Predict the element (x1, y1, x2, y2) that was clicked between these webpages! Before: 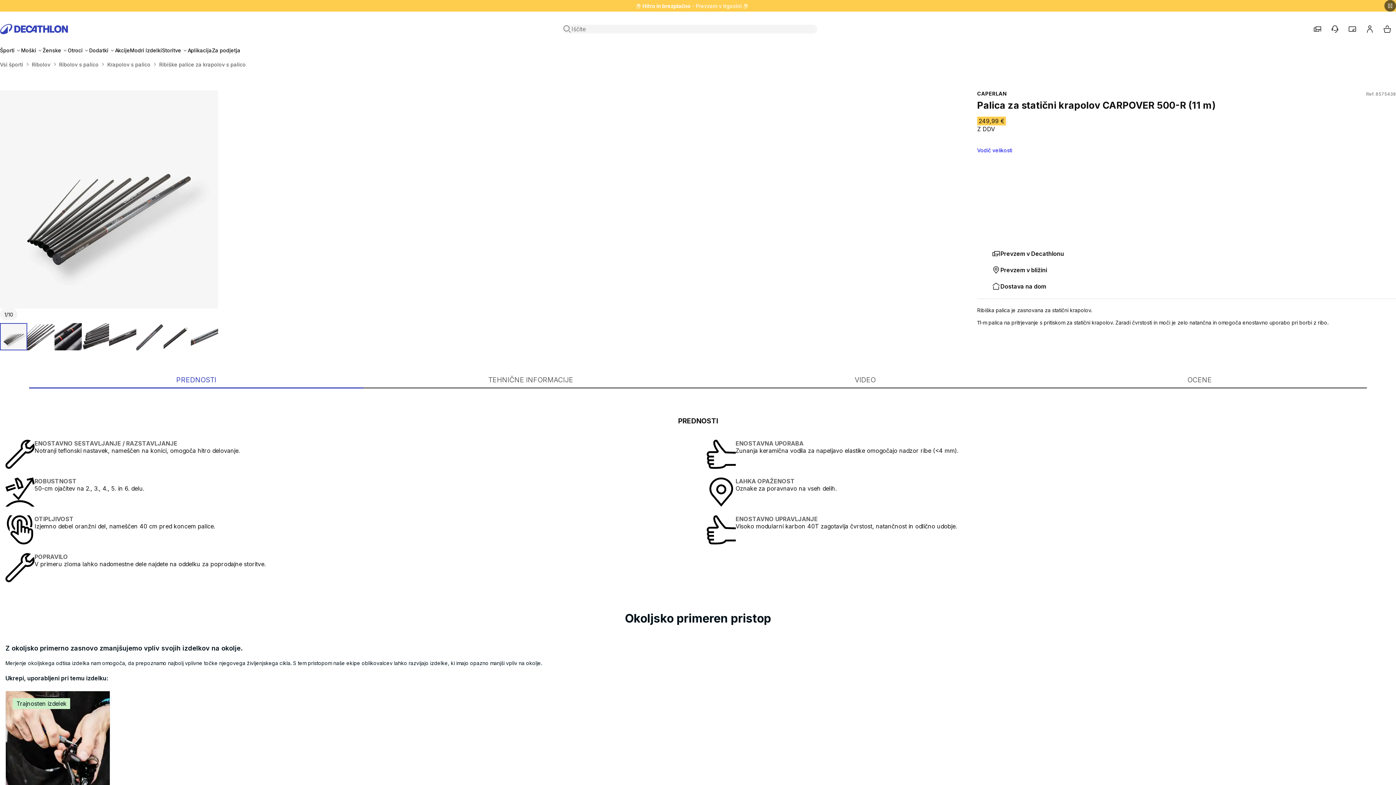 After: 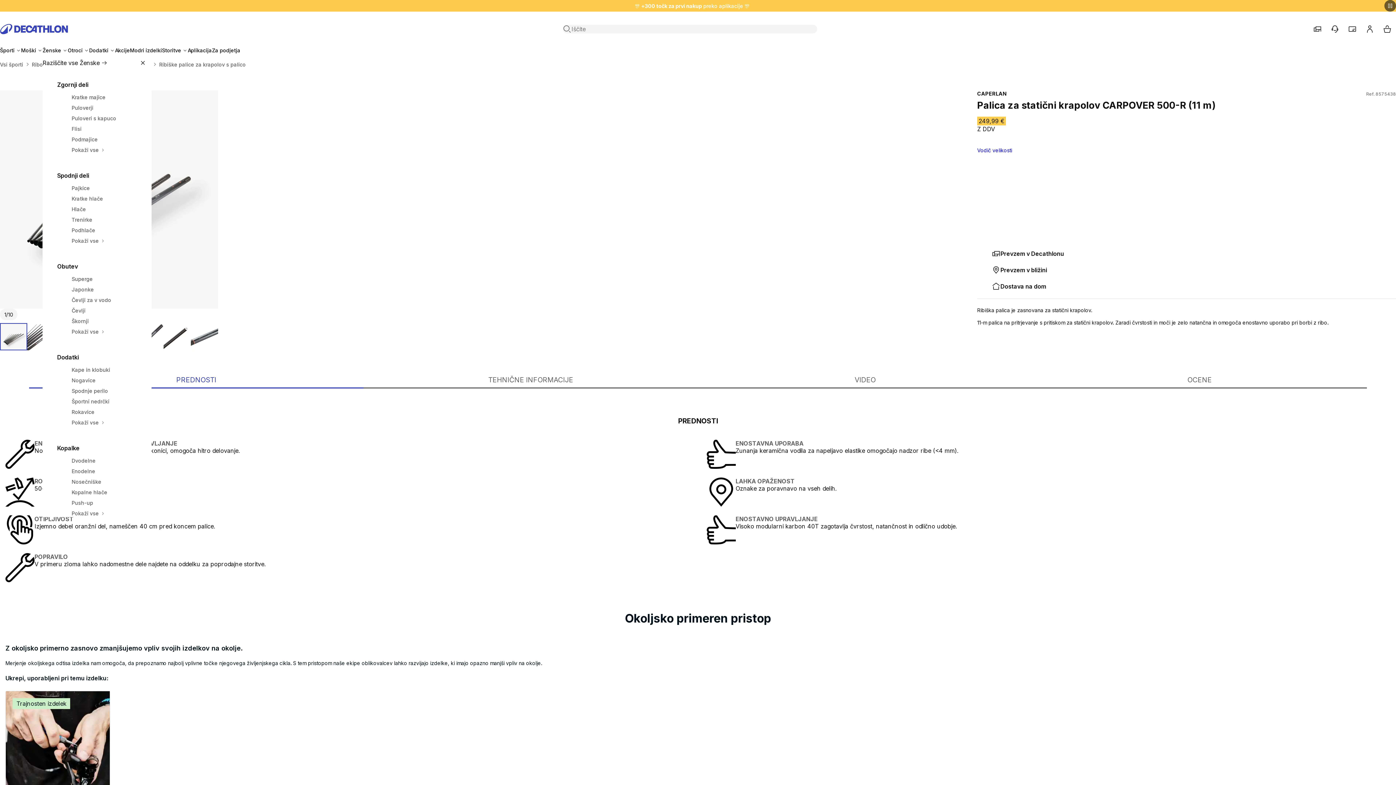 Action: label: Ženske  bbox: (42, 46, 67, 54)